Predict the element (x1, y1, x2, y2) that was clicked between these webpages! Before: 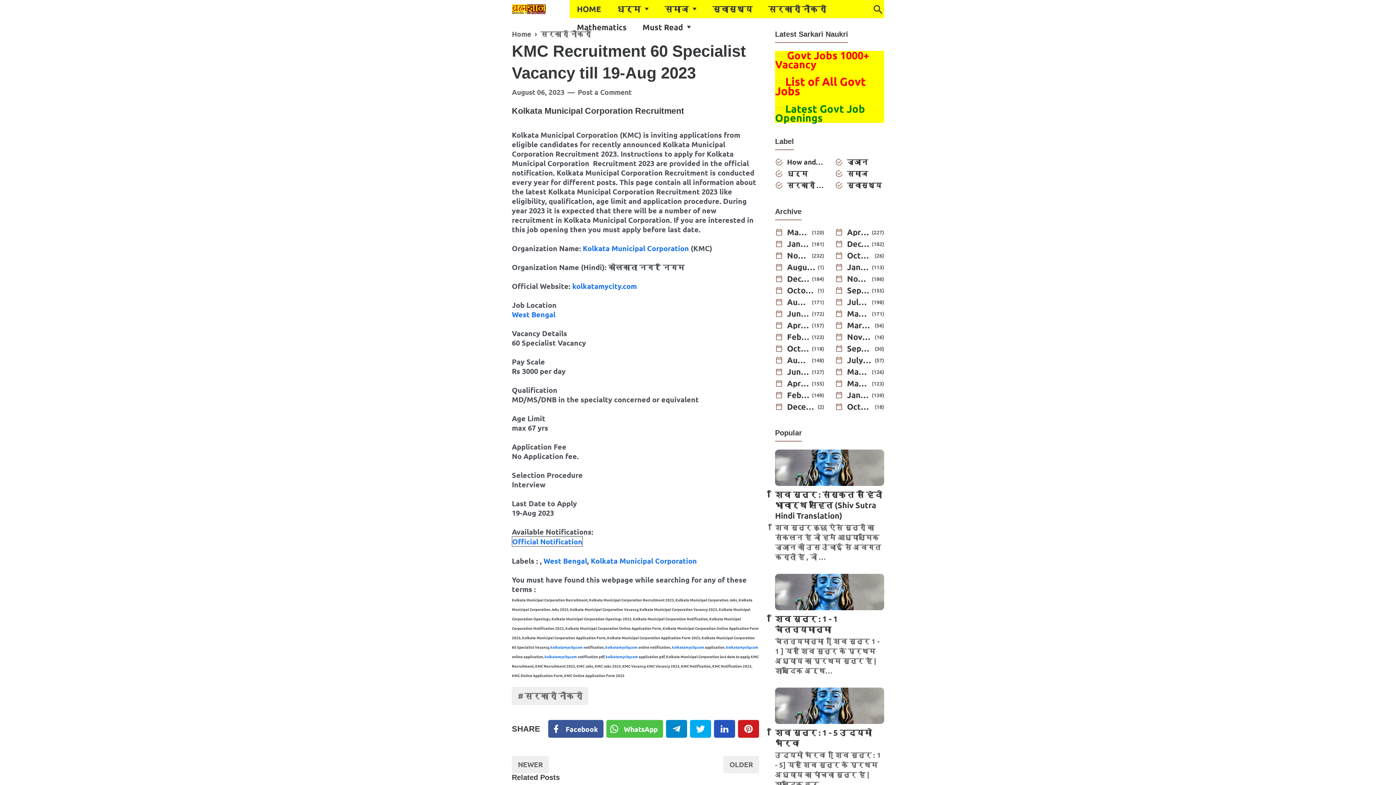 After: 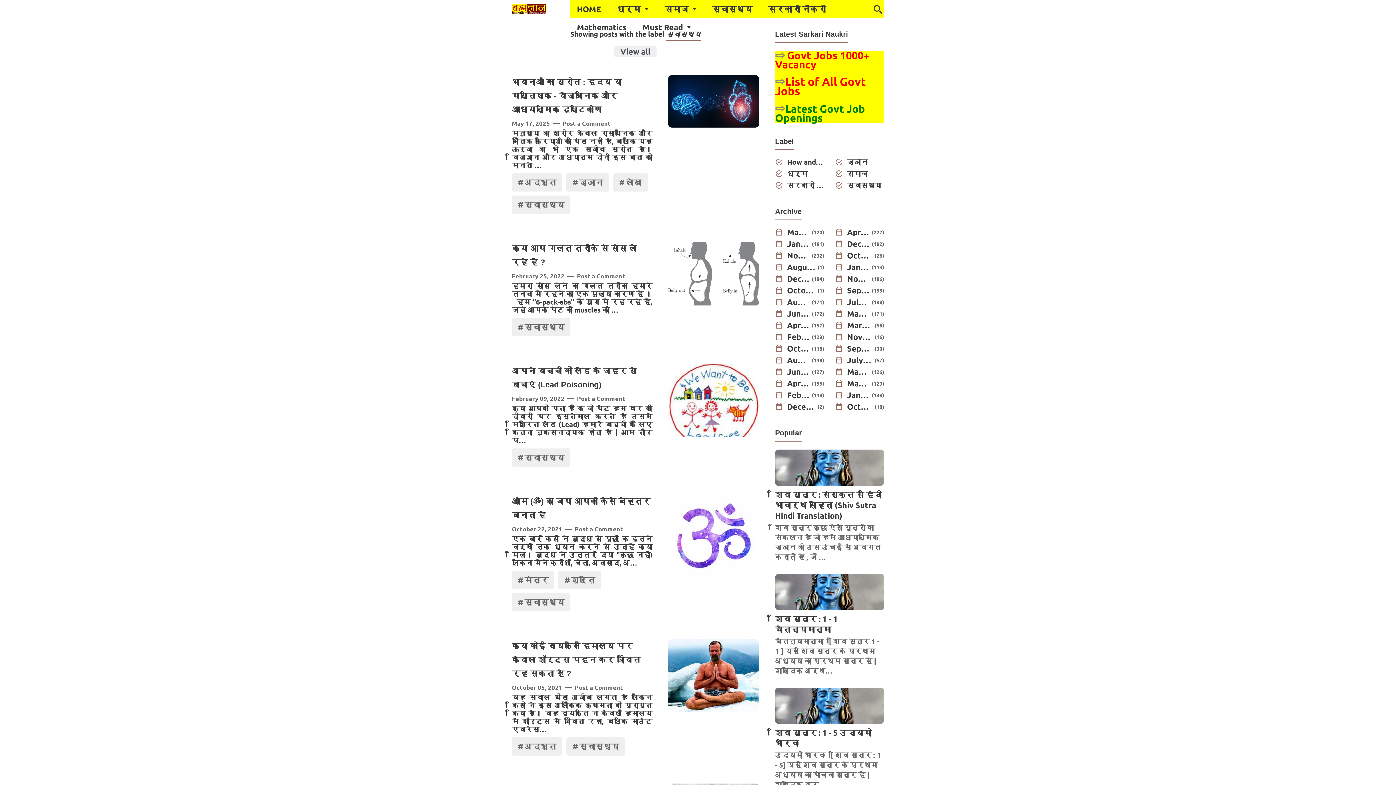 Action: label: स्वास्थ्य bbox: (847, 181, 884, 189)